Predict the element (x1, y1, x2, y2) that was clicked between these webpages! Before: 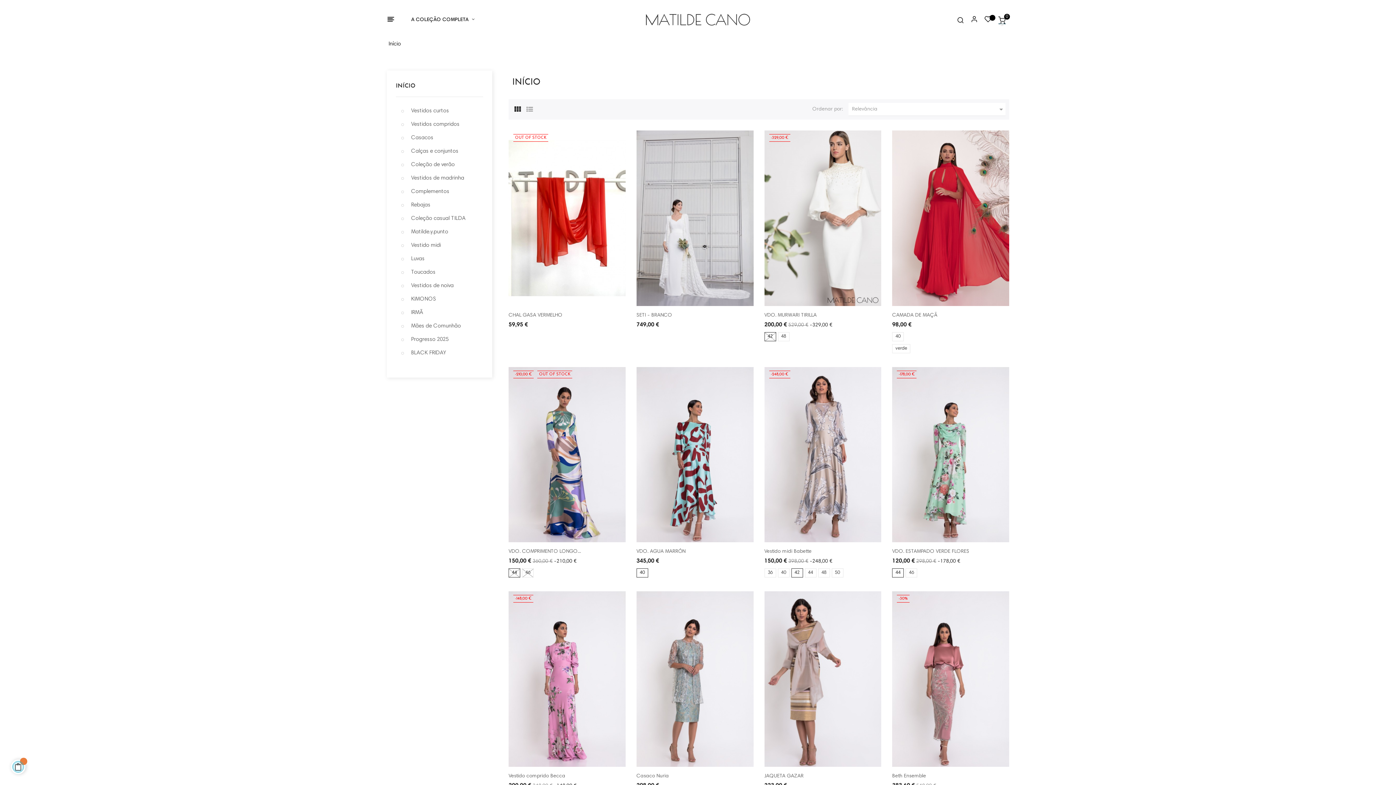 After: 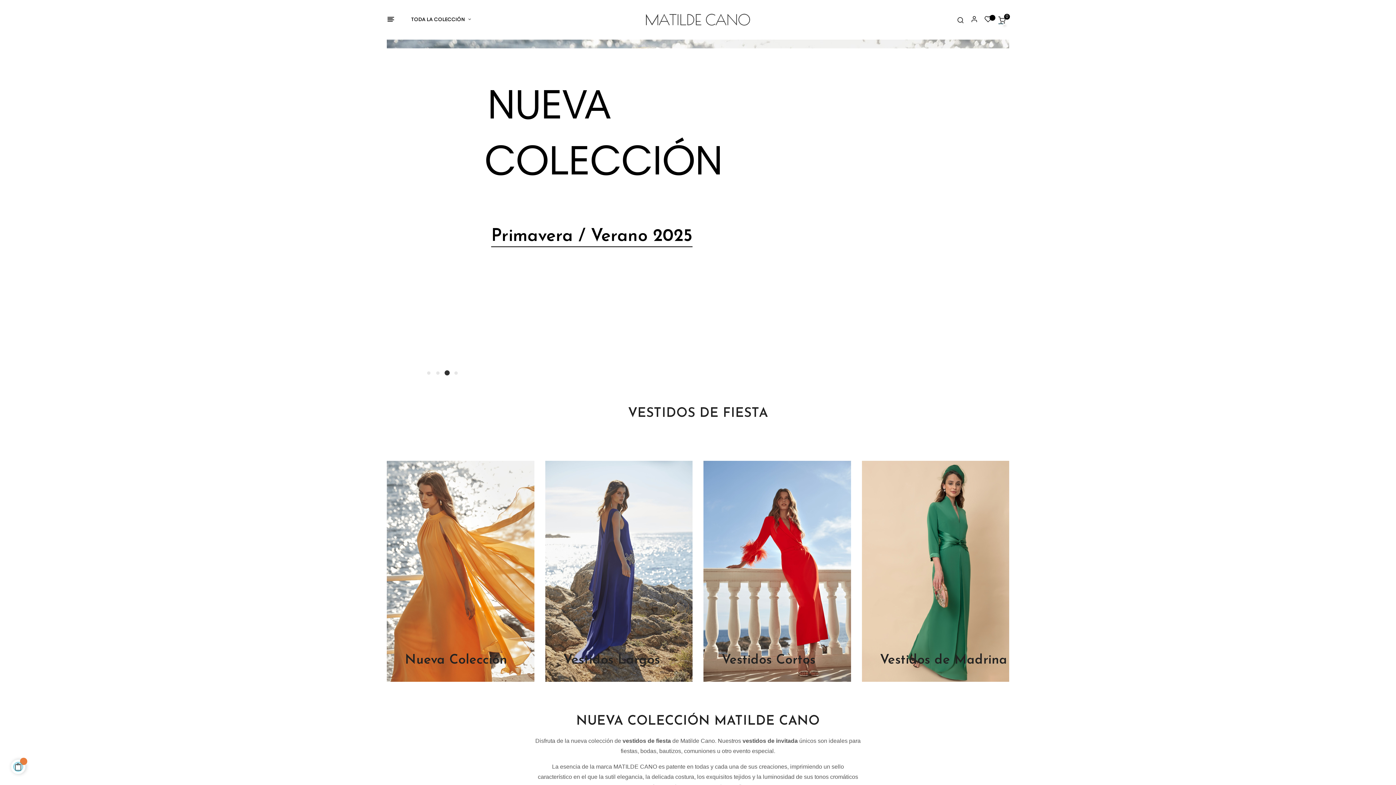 Action: bbox: (646, 13, 750, 25)